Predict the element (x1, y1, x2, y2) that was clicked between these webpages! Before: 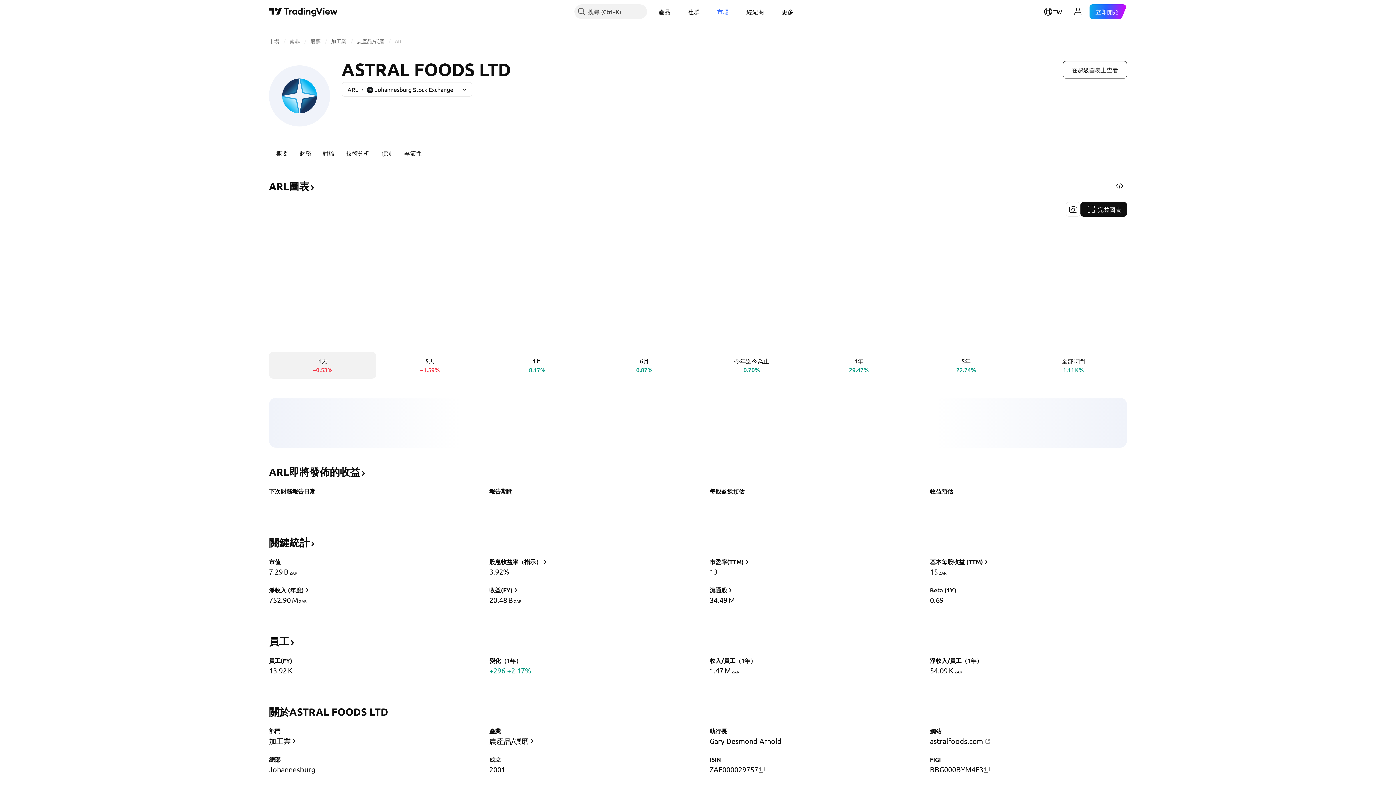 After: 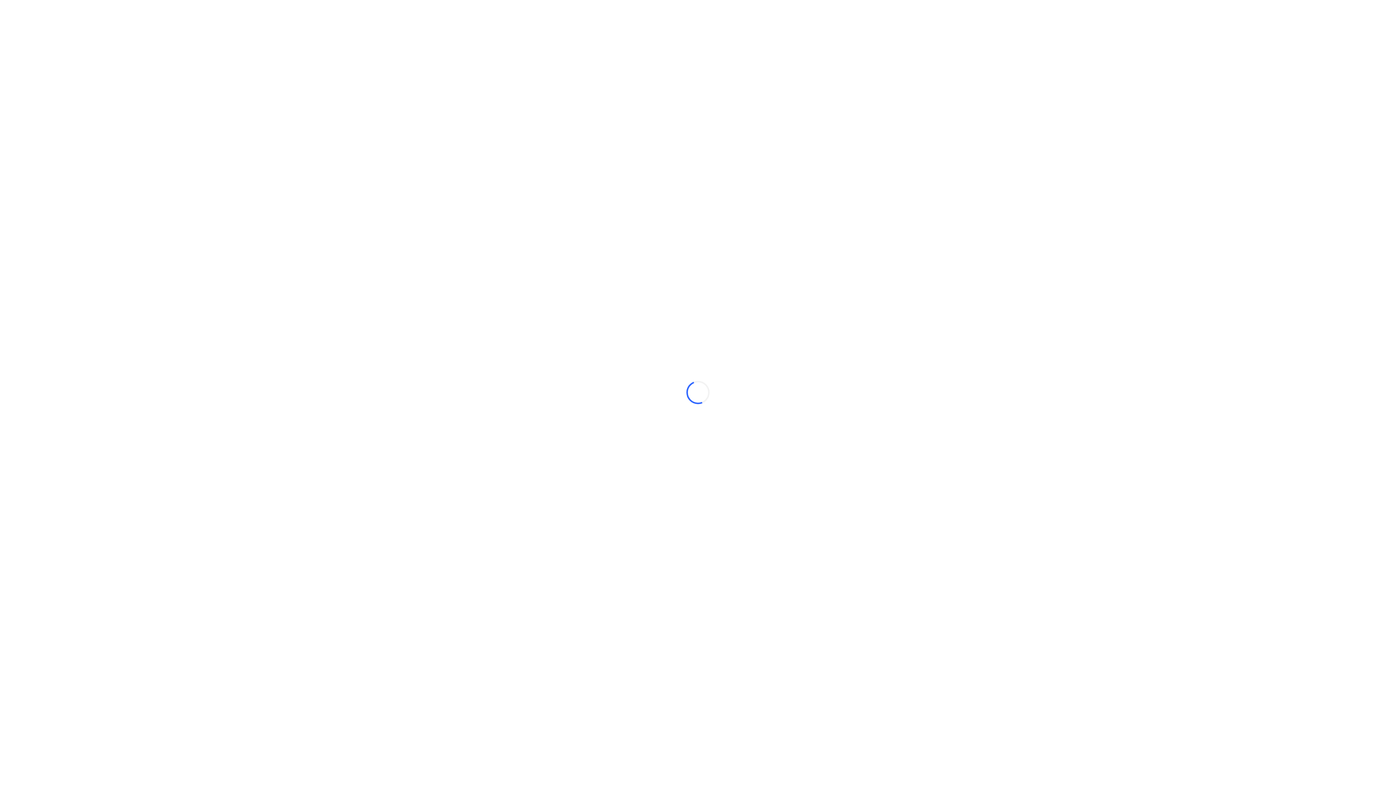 Action: bbox: (1080, 202, 1127, 216) label: 完整圖表